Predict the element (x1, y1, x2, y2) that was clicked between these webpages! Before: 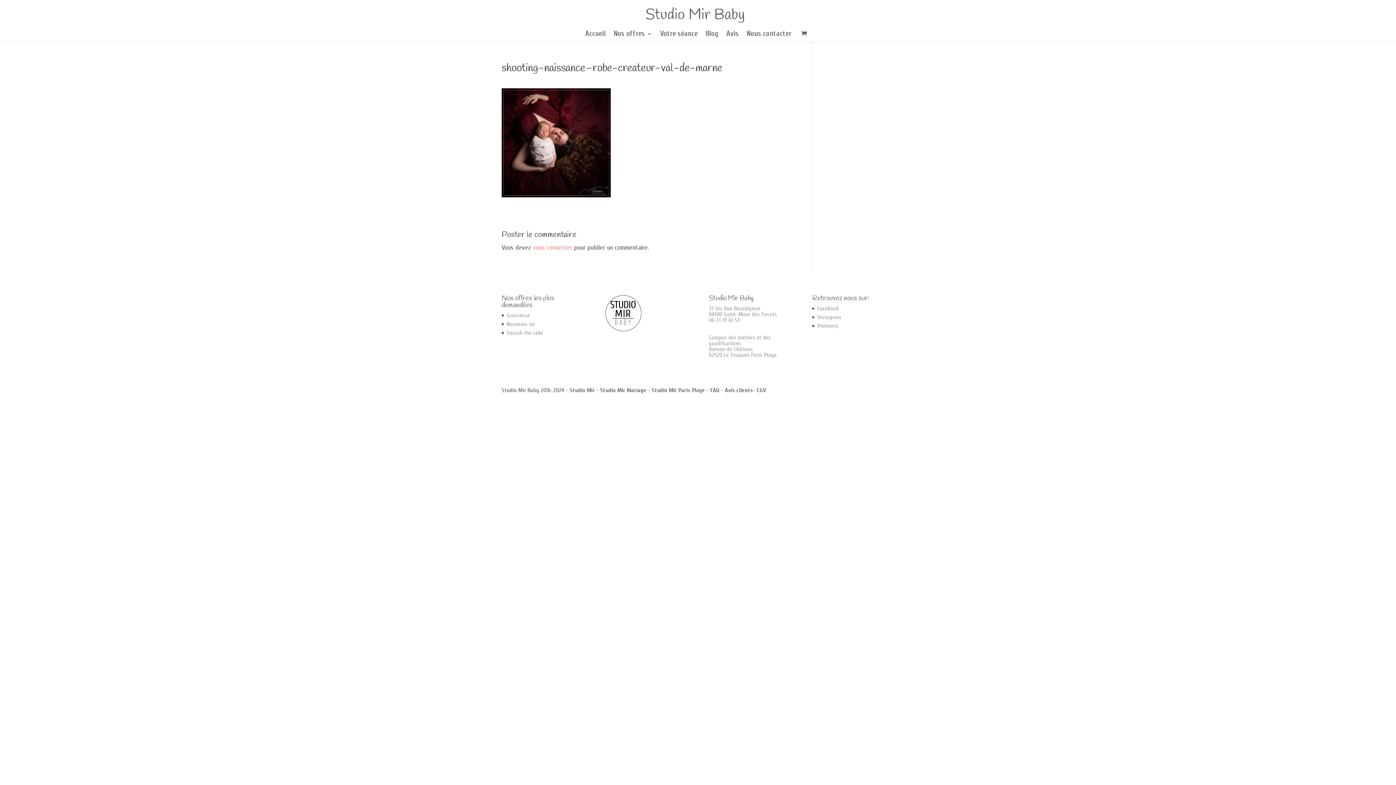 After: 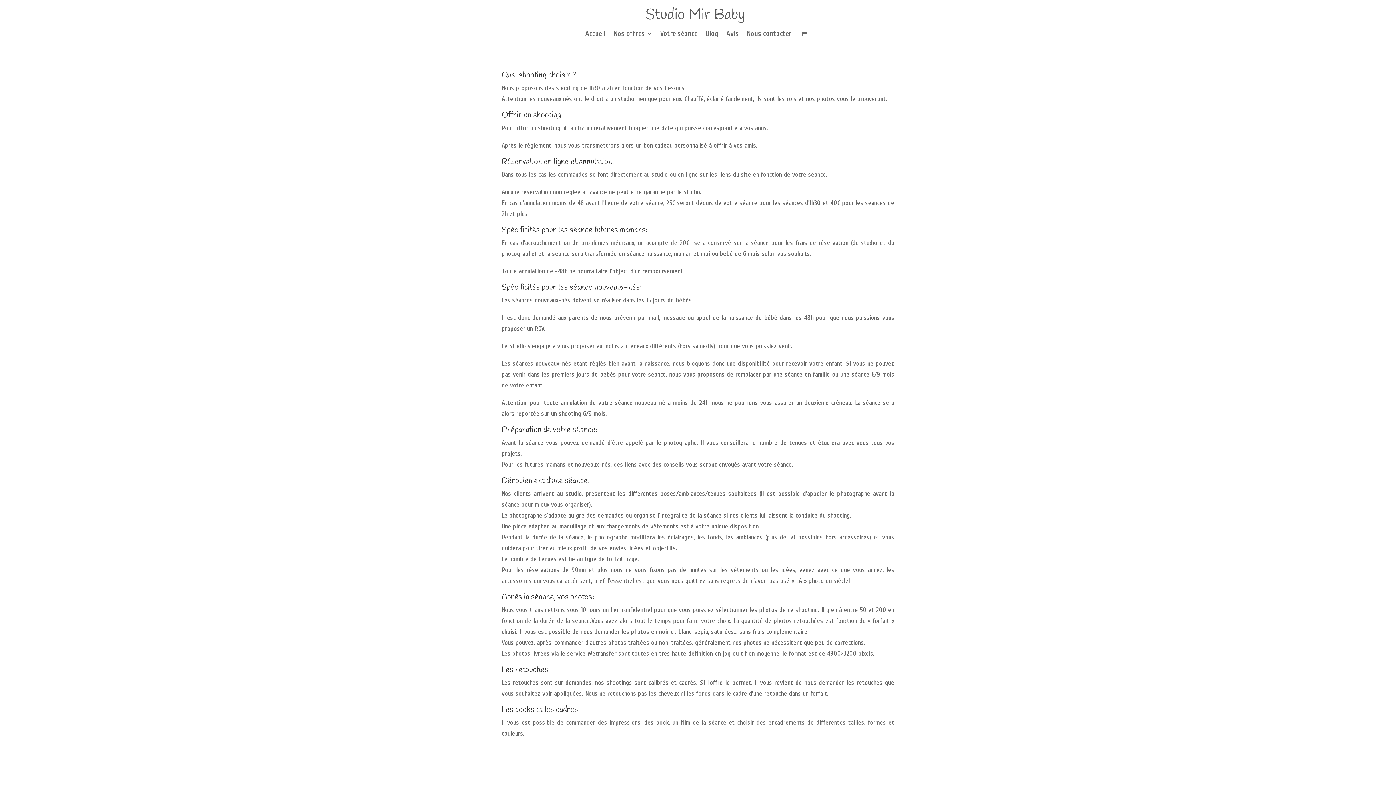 Action: label: FAQ bbox: (710, 387, 719, 393)